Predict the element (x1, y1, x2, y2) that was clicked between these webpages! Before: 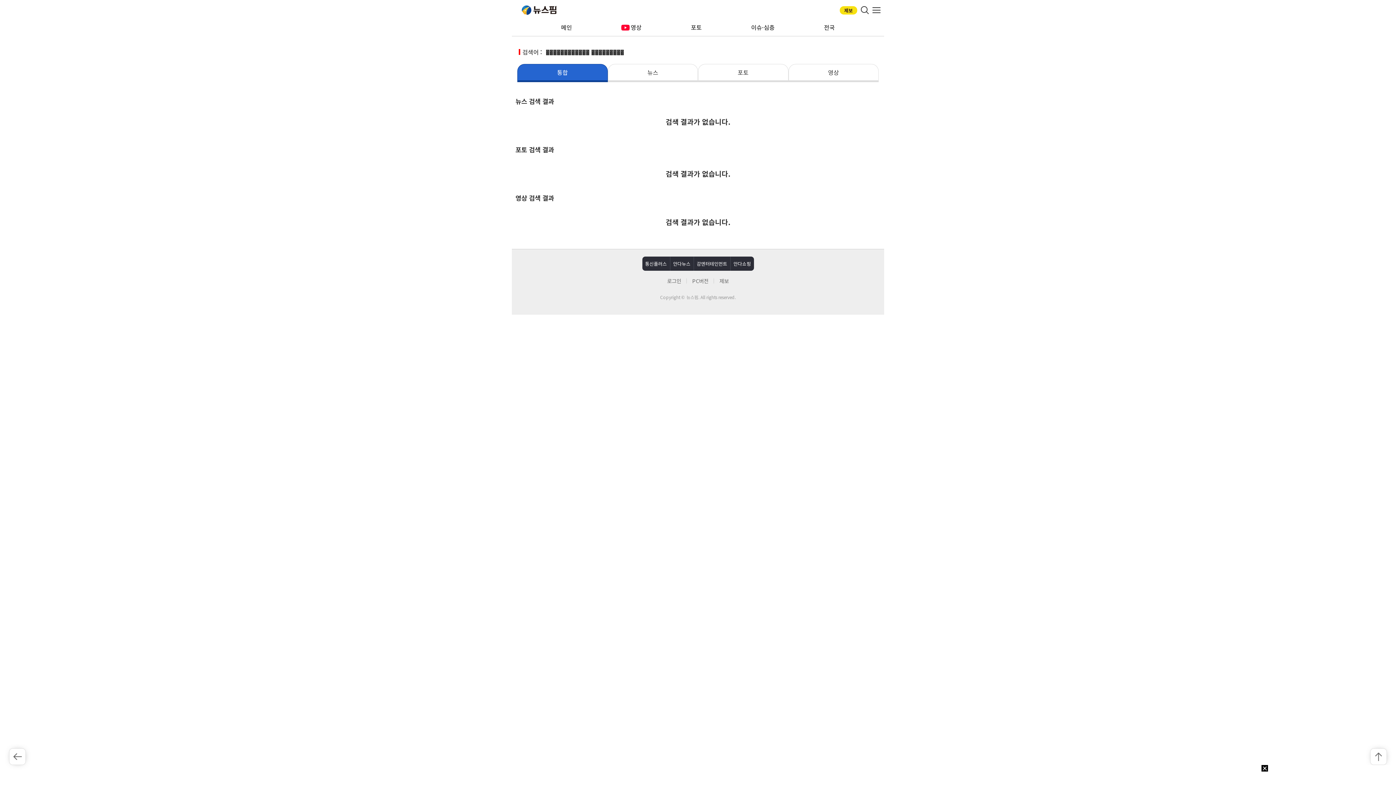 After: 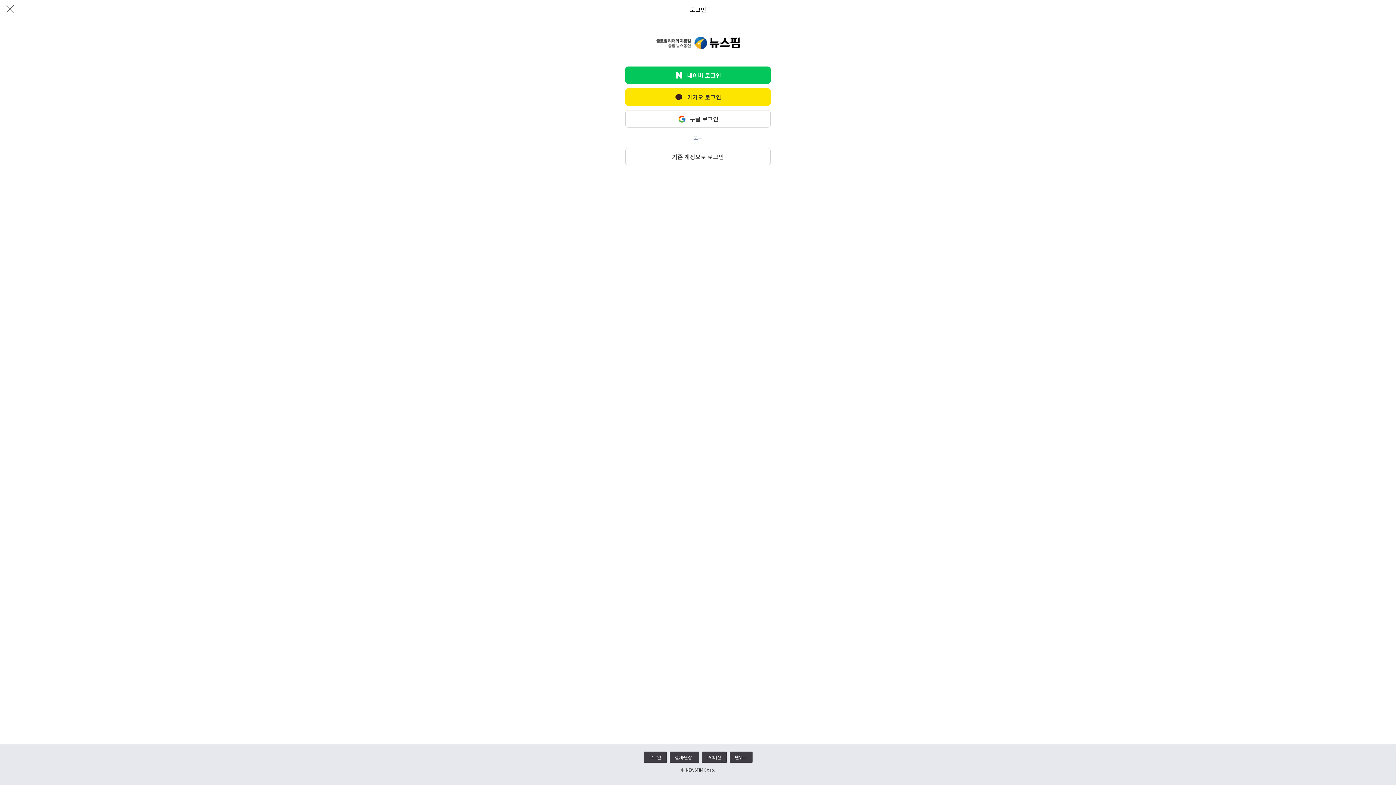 Action: bbox: (661, 272, 686, 288) label: 로그인